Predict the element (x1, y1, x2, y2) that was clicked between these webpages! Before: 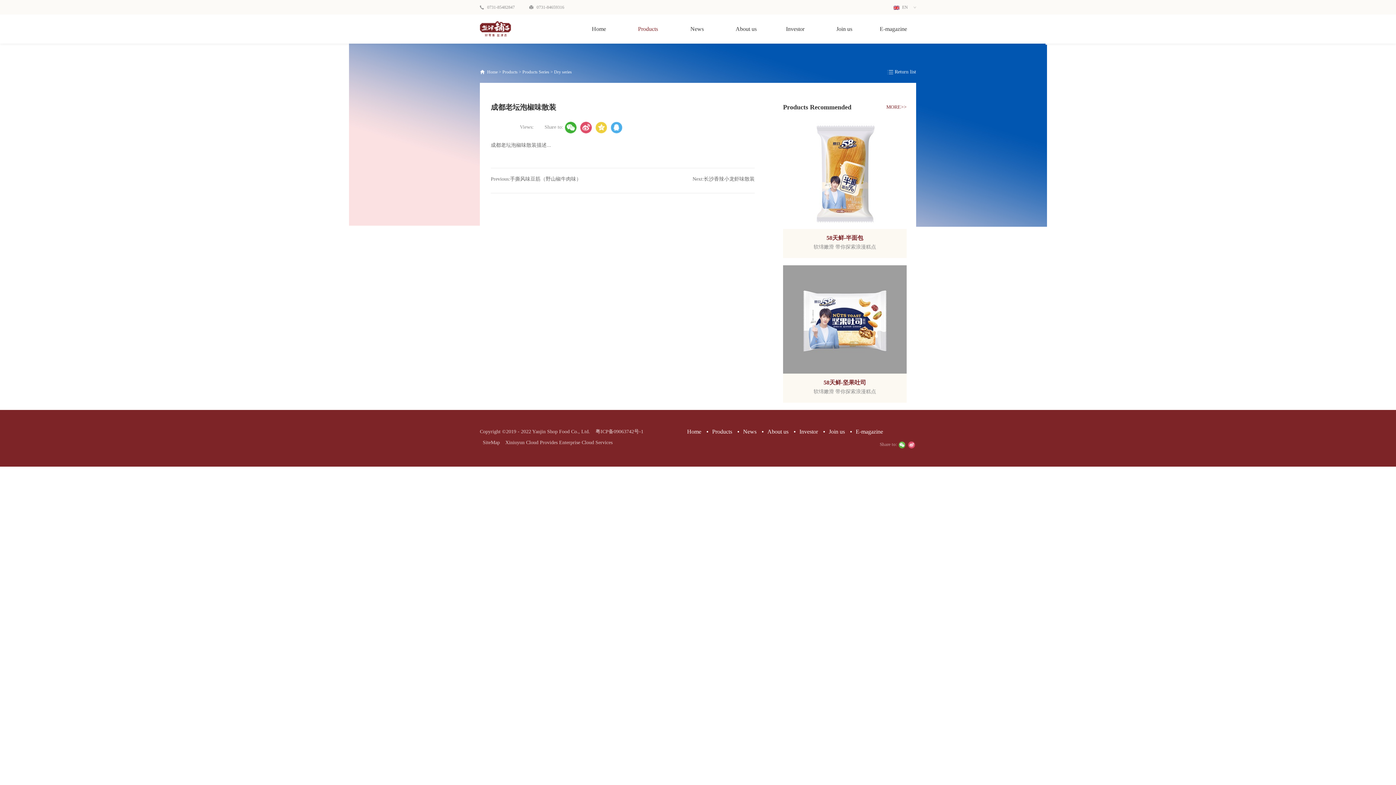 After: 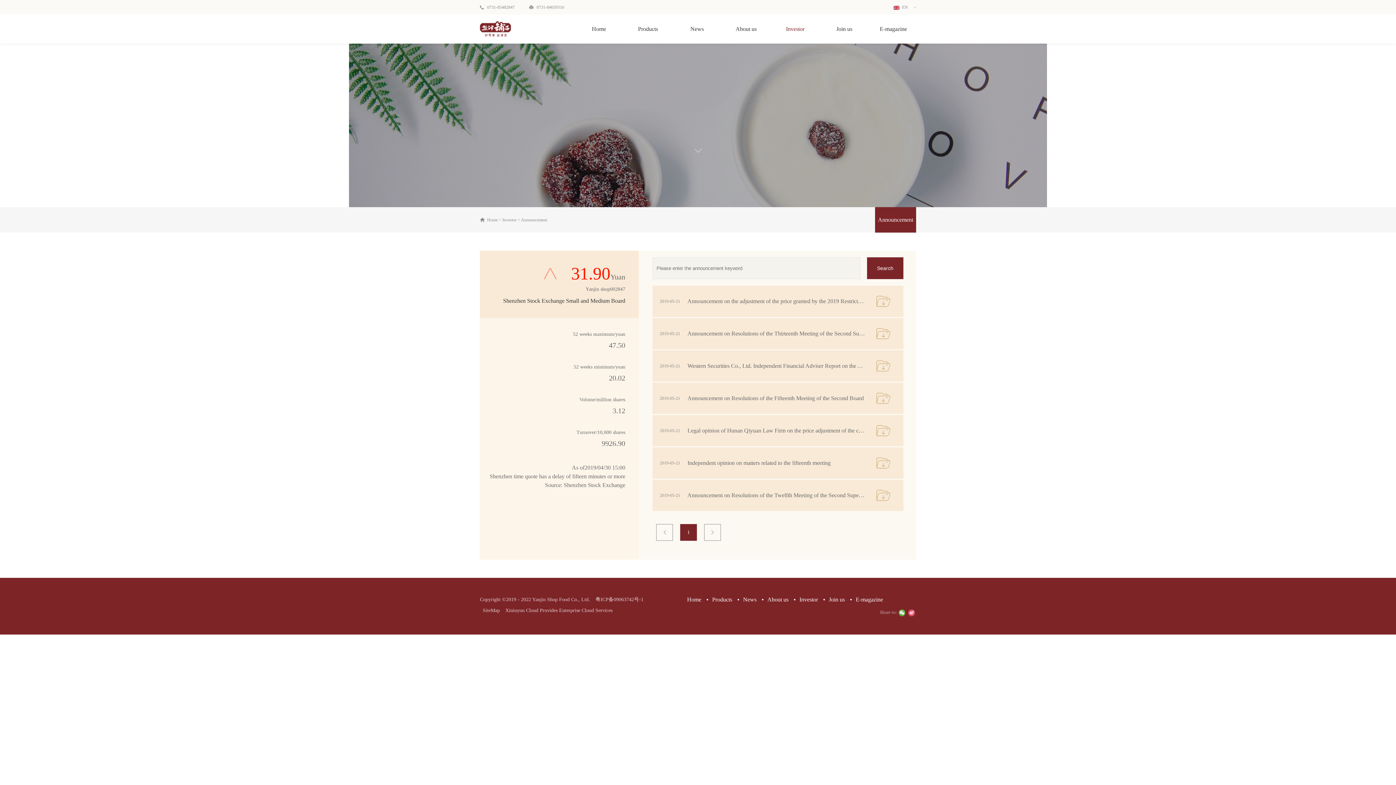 Action: label: Investor bbox: (772, 14, 818, 43)